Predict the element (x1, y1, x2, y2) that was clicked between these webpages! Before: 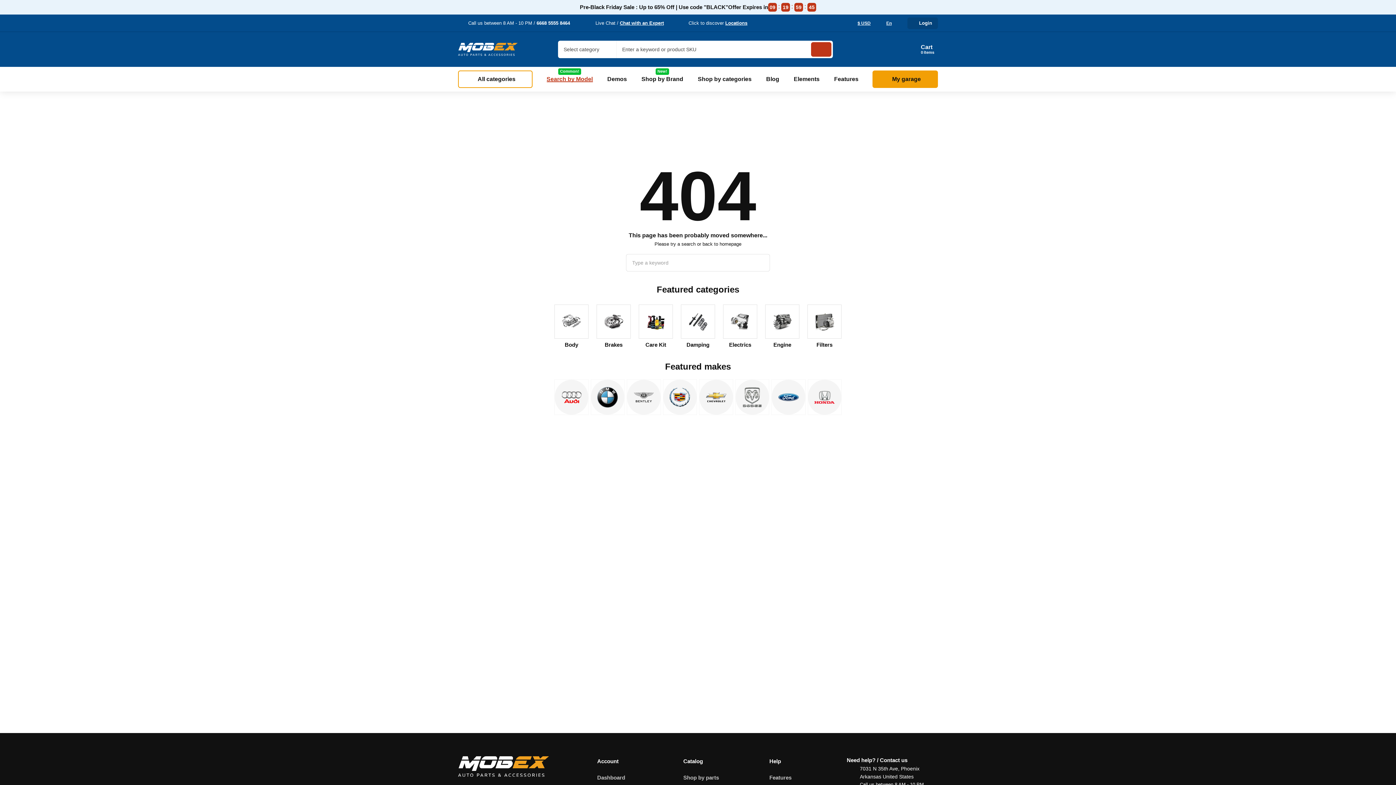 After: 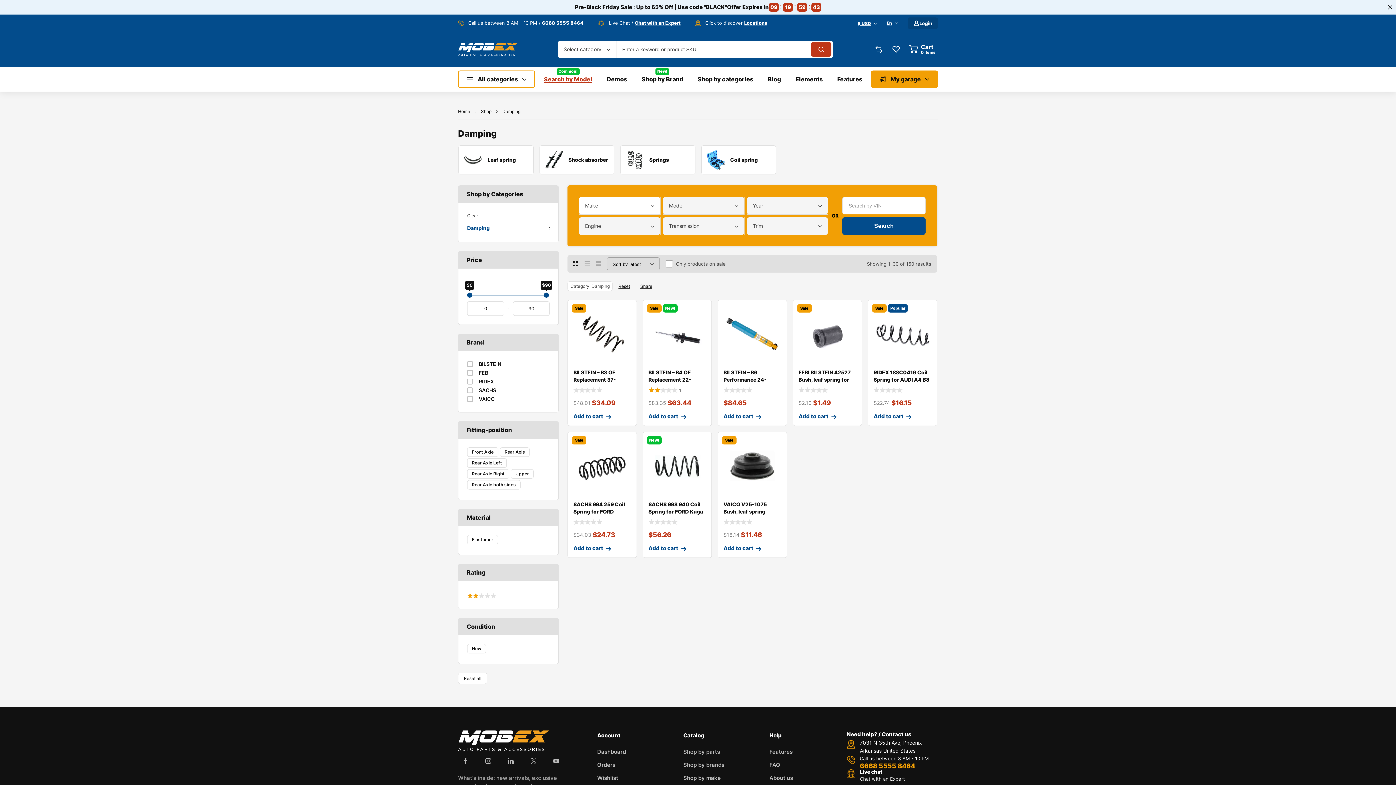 Action: bbox: (681, 305, 714, 348) label: Damping